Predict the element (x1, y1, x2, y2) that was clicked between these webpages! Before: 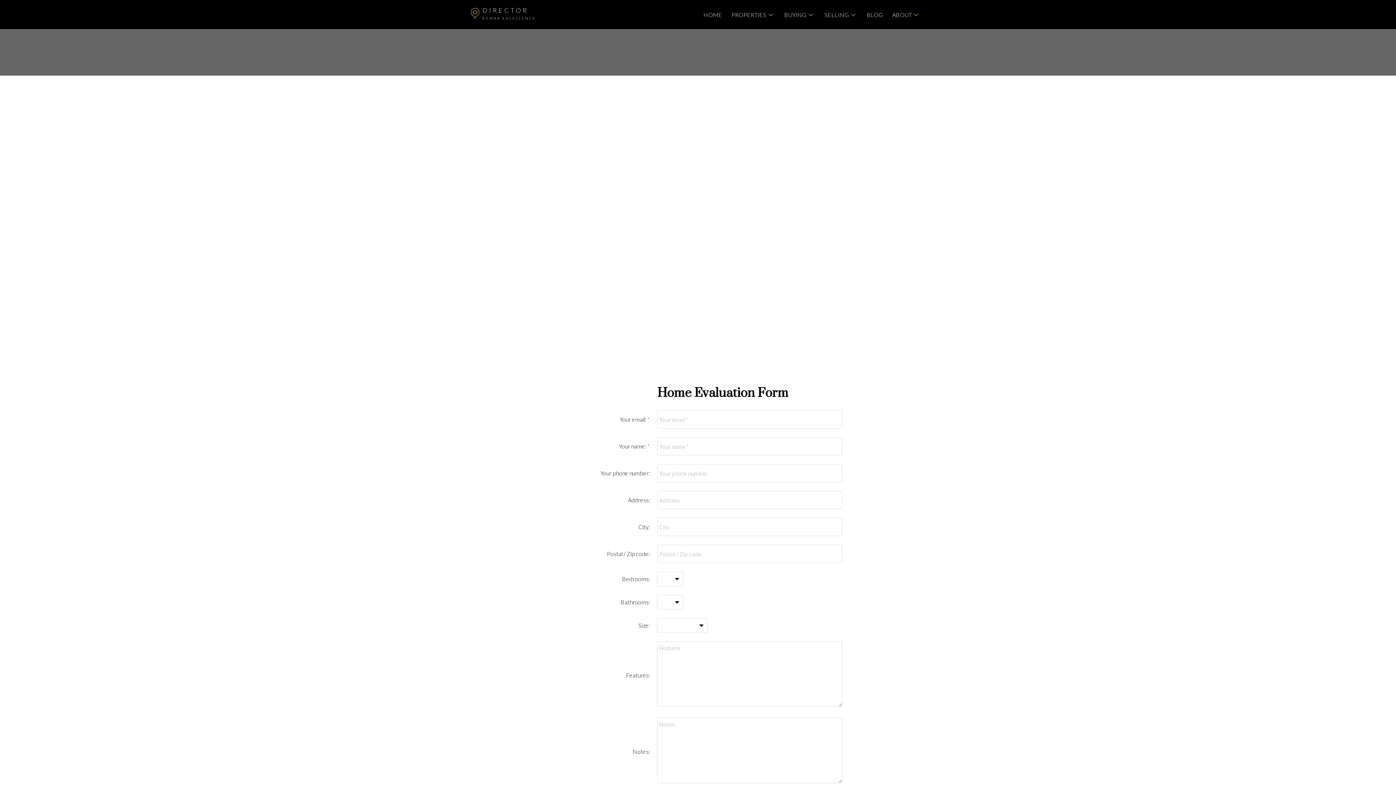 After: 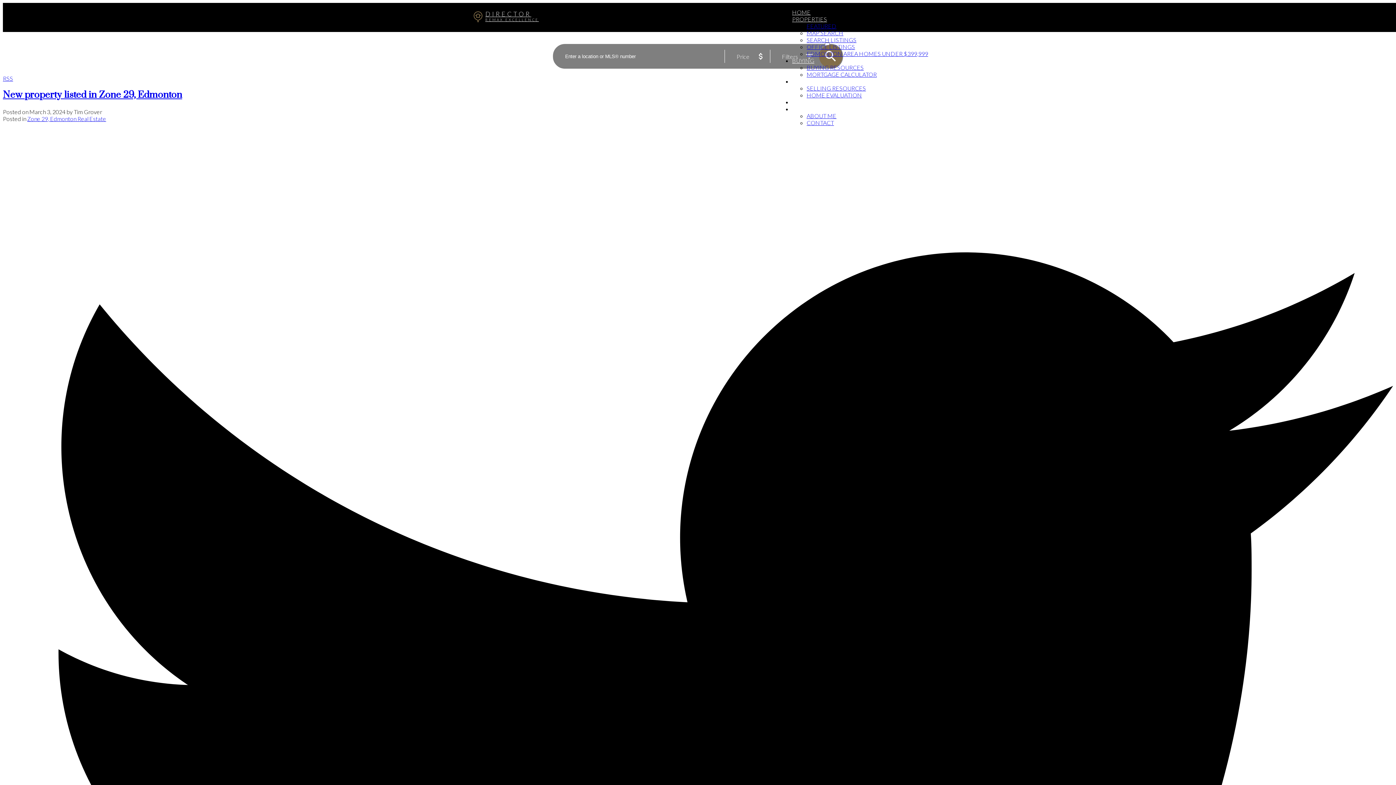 Action: label: BLOG bbox: (867, 10, 883, 19)